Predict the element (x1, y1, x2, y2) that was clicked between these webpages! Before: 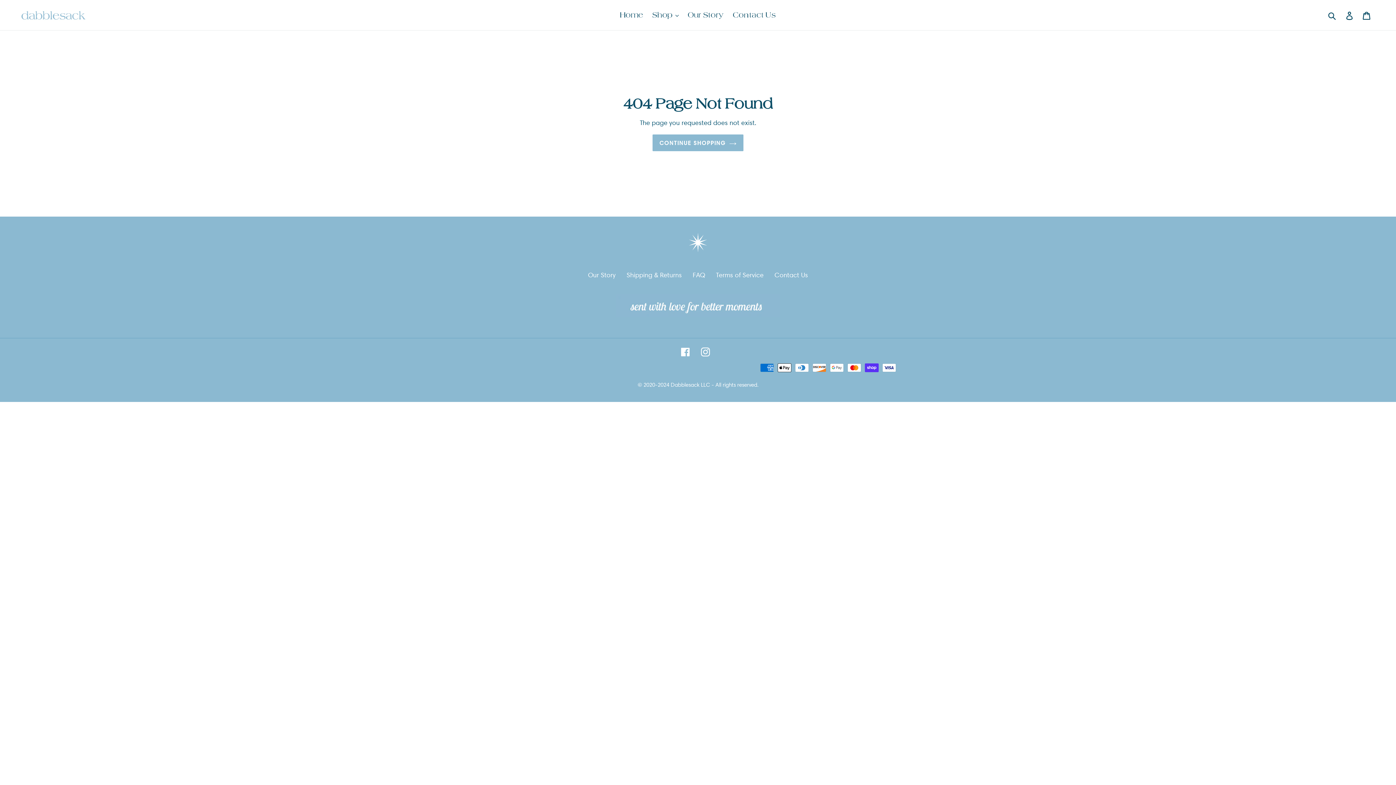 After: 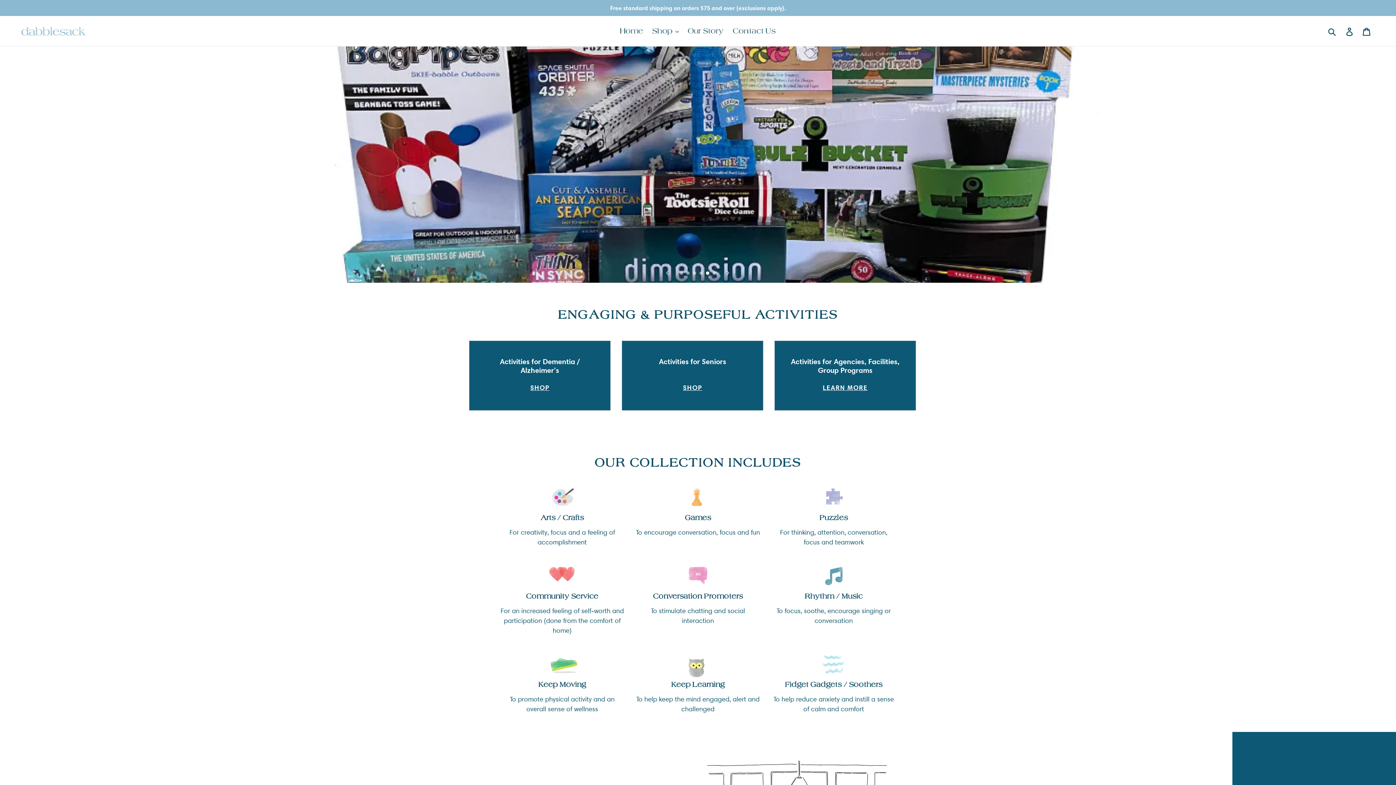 Action: bbox: (20, 8, 87, 21)